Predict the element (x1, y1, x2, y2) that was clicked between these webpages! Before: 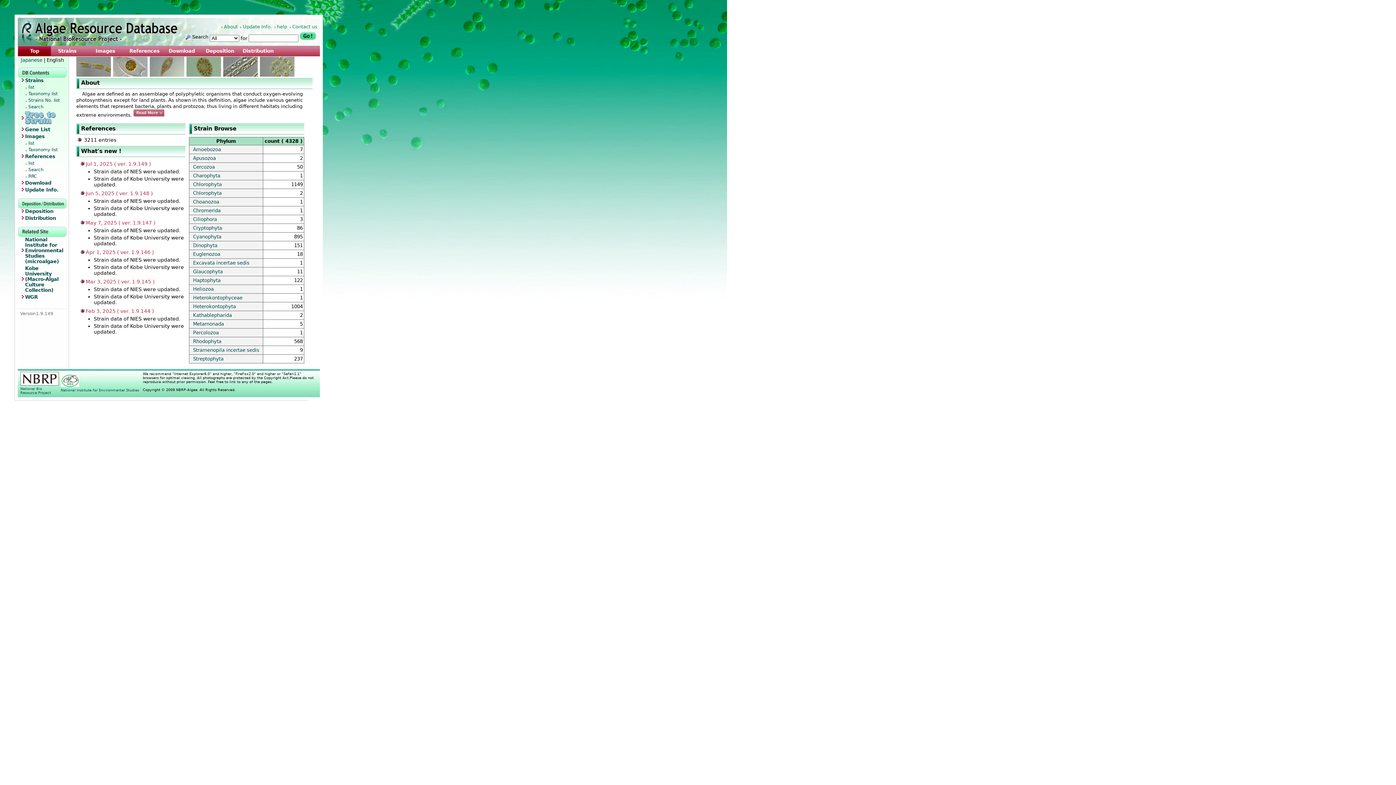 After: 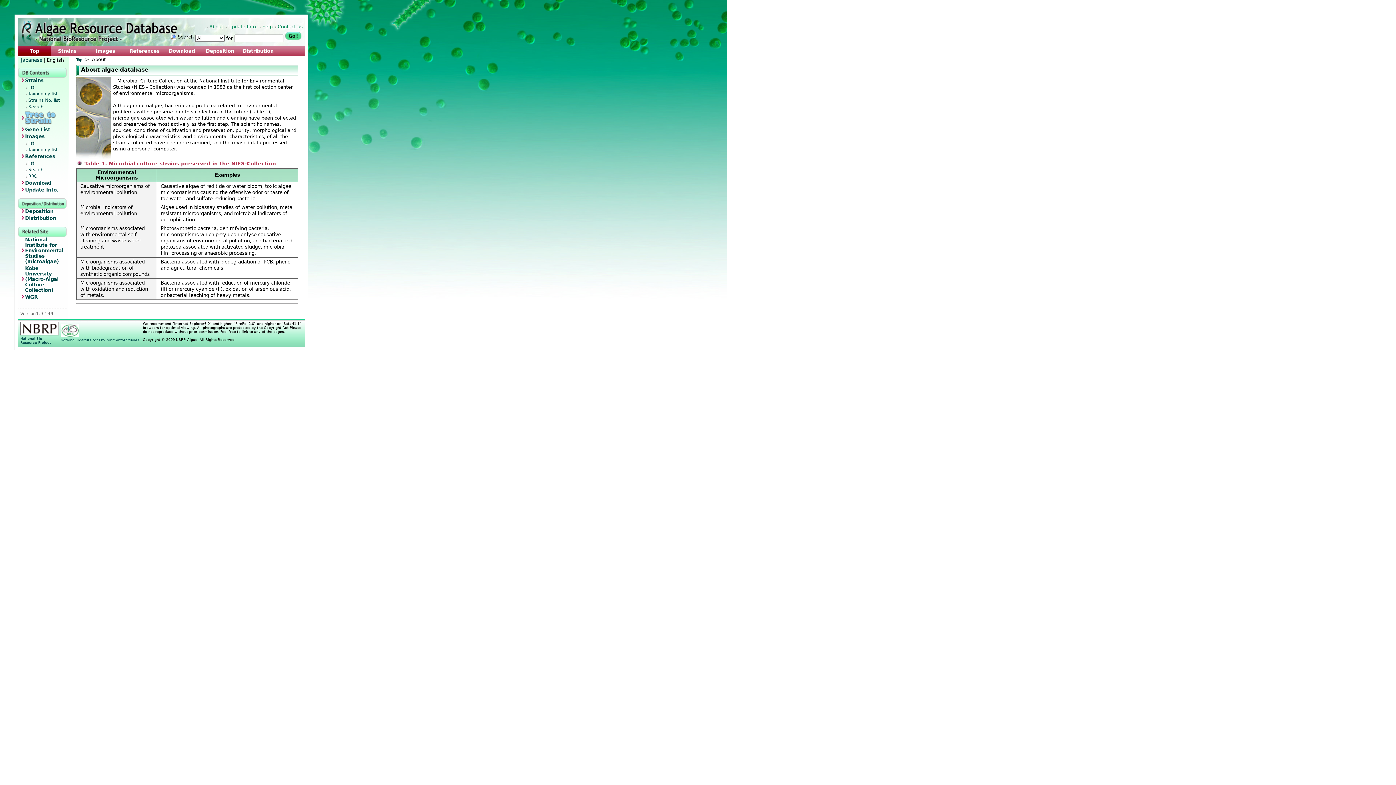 Action: label: About bbox: (224, 24, 237, 29)